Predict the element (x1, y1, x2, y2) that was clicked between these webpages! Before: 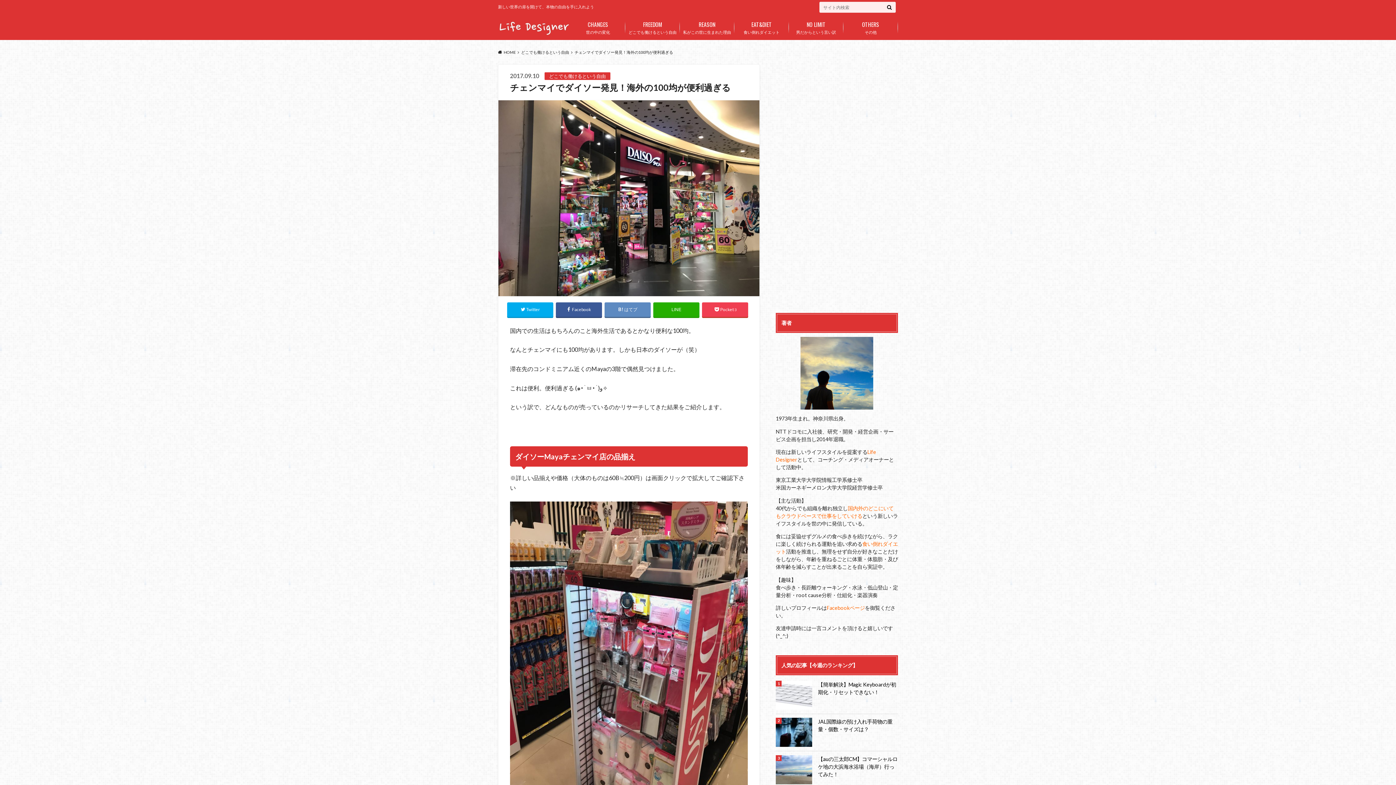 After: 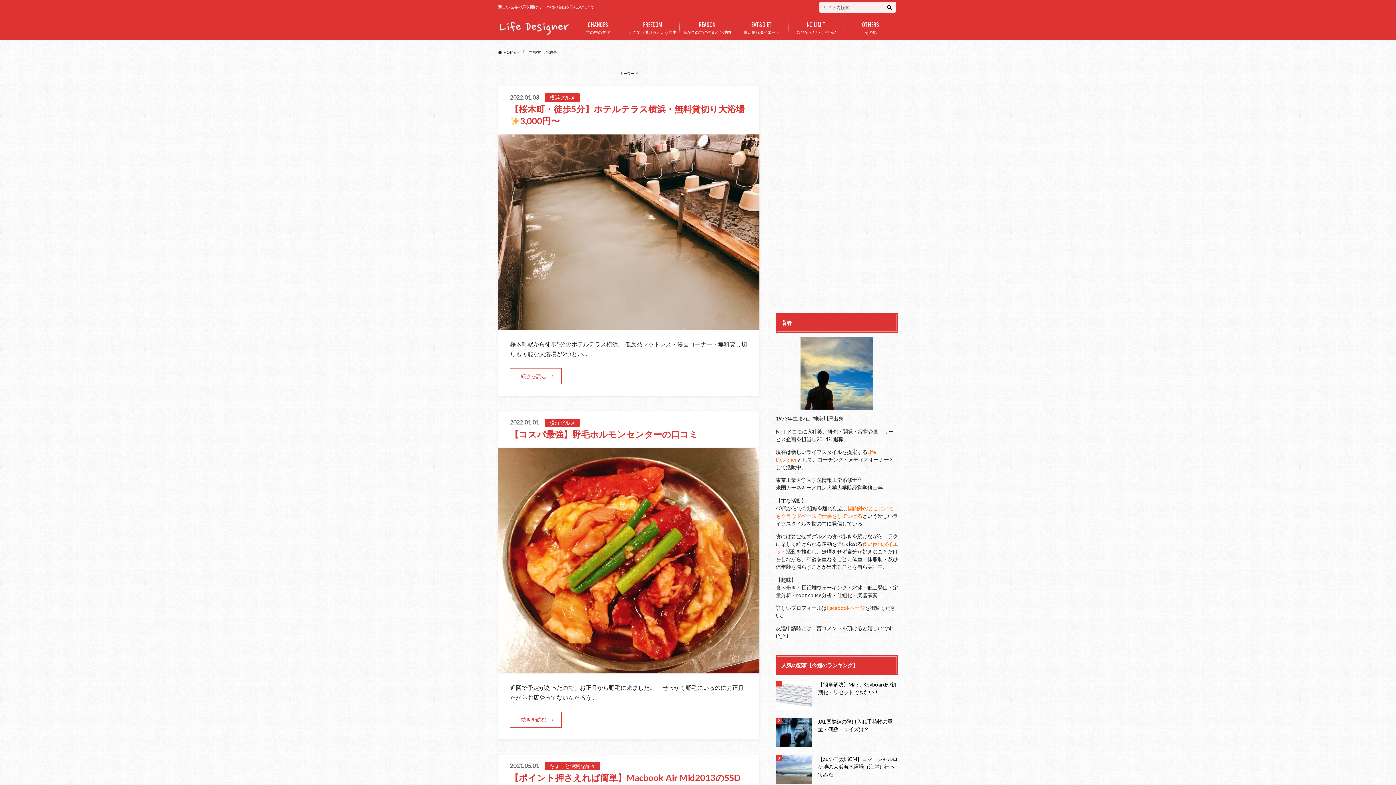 Action: bbox: (885, 3, 894, 10)